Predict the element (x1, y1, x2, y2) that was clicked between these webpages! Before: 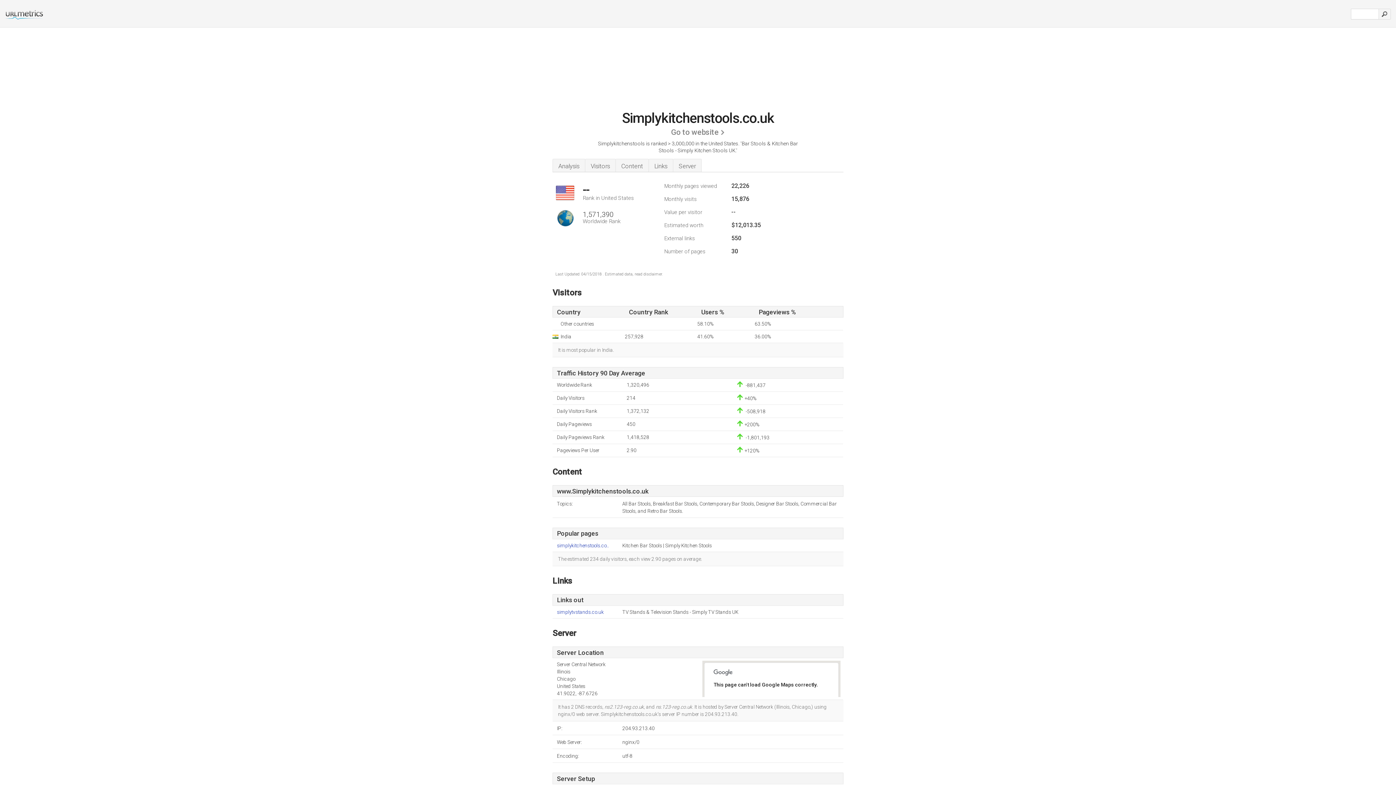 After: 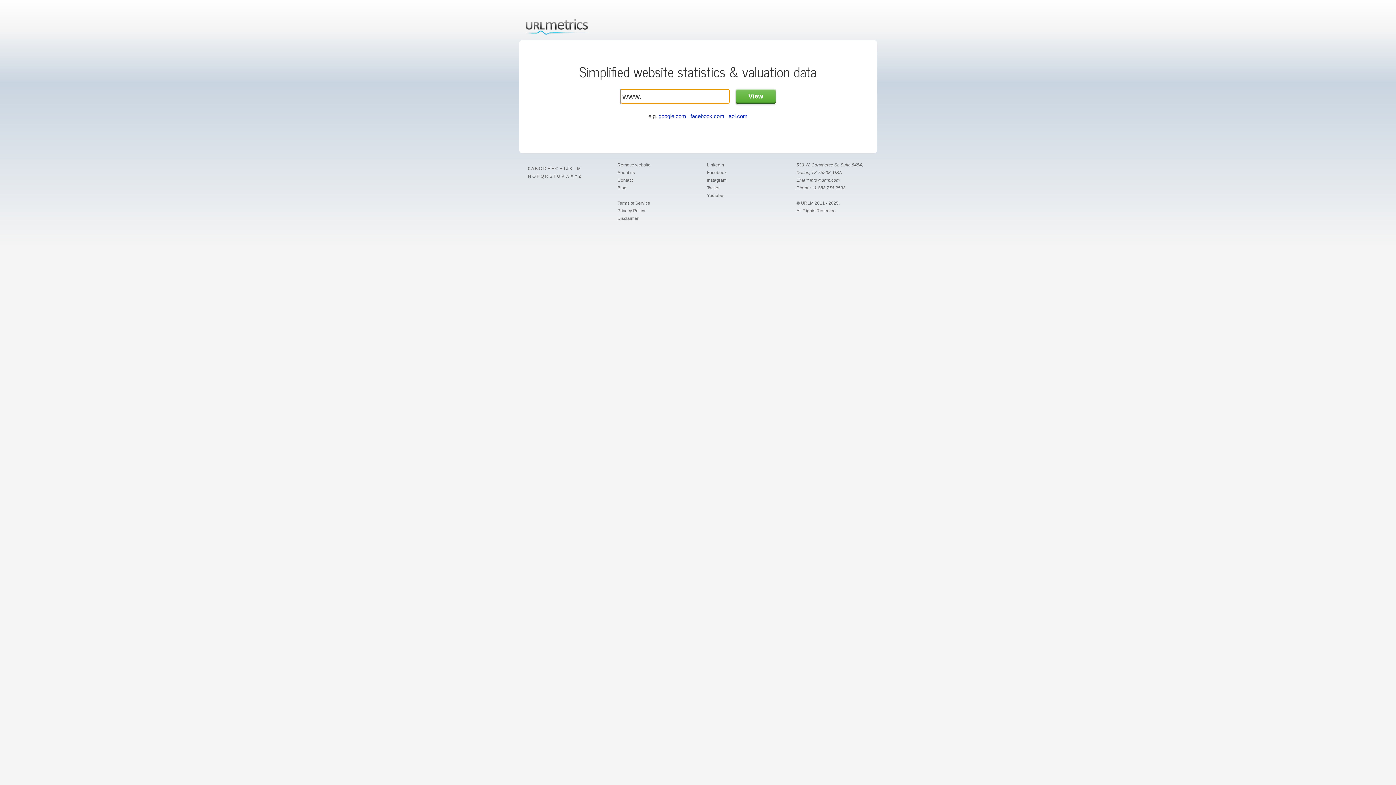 Action: bbox: (0, 14, 44, 21)